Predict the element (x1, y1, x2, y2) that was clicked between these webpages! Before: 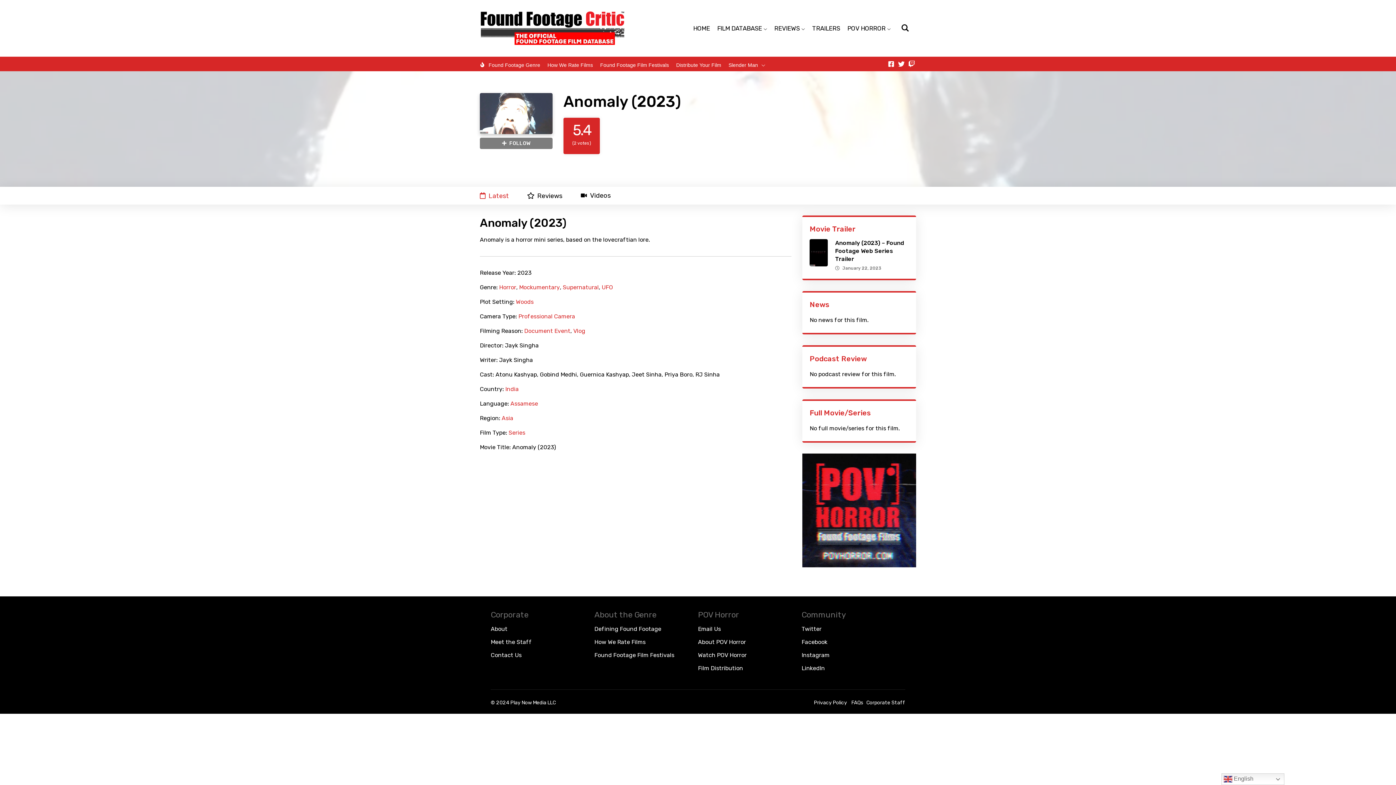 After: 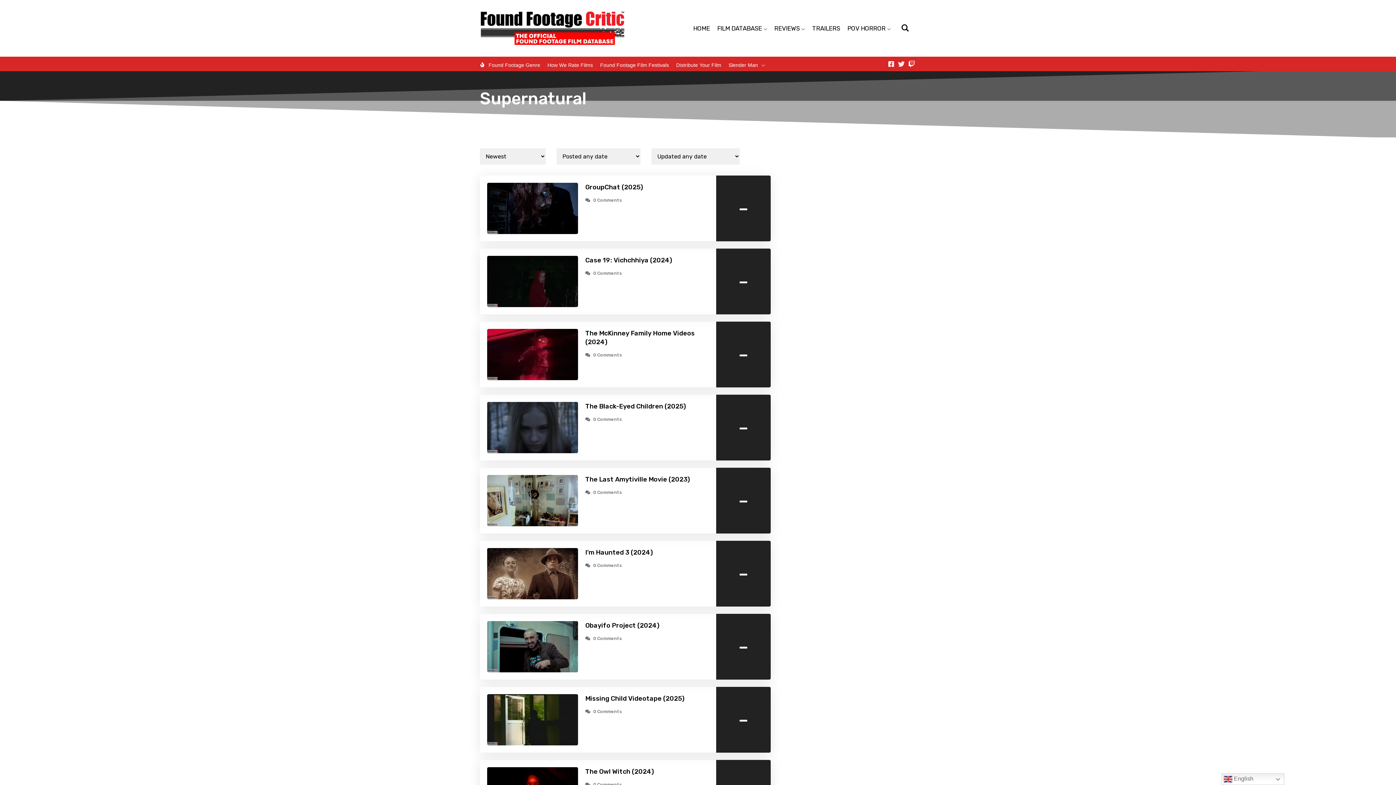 Action: label: Supernatural bbox: (562, 284, 598, 290)